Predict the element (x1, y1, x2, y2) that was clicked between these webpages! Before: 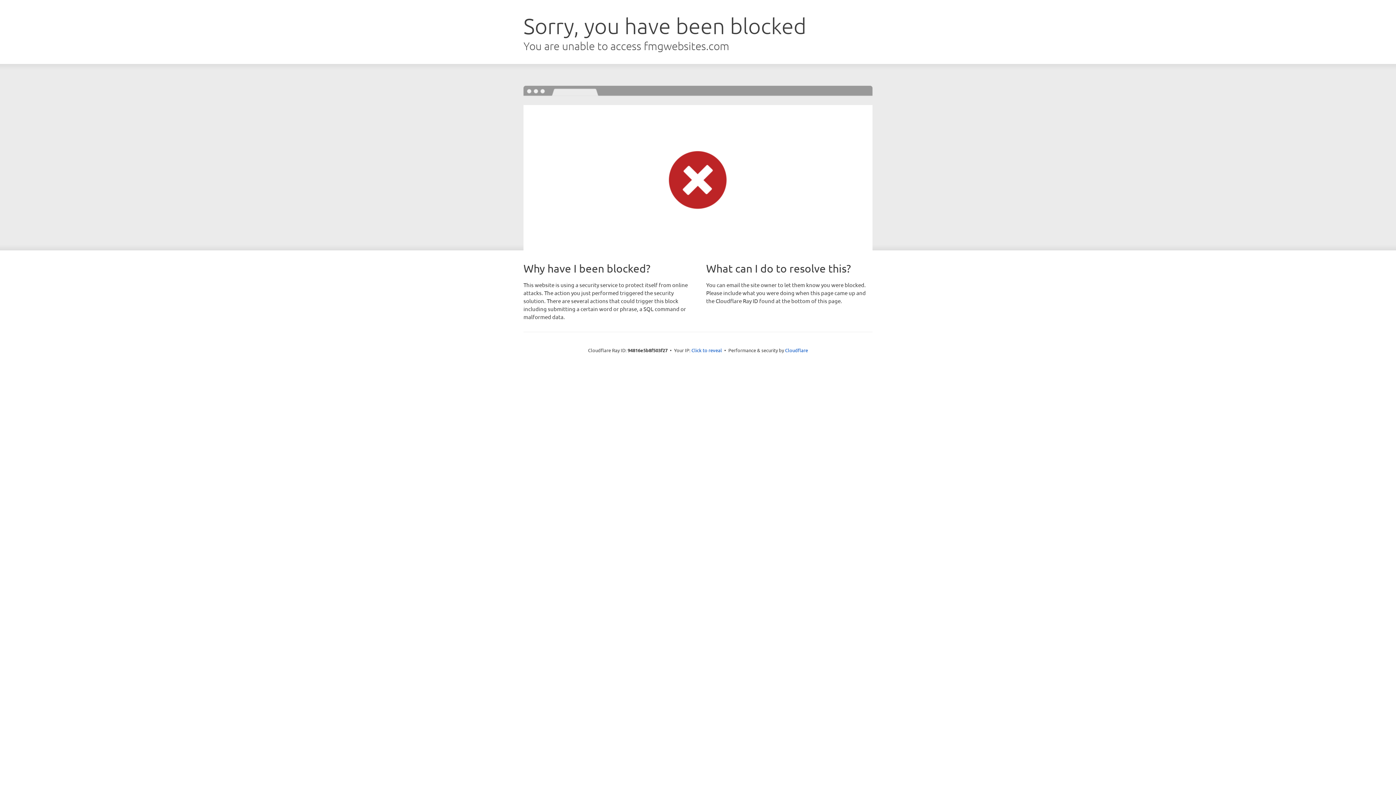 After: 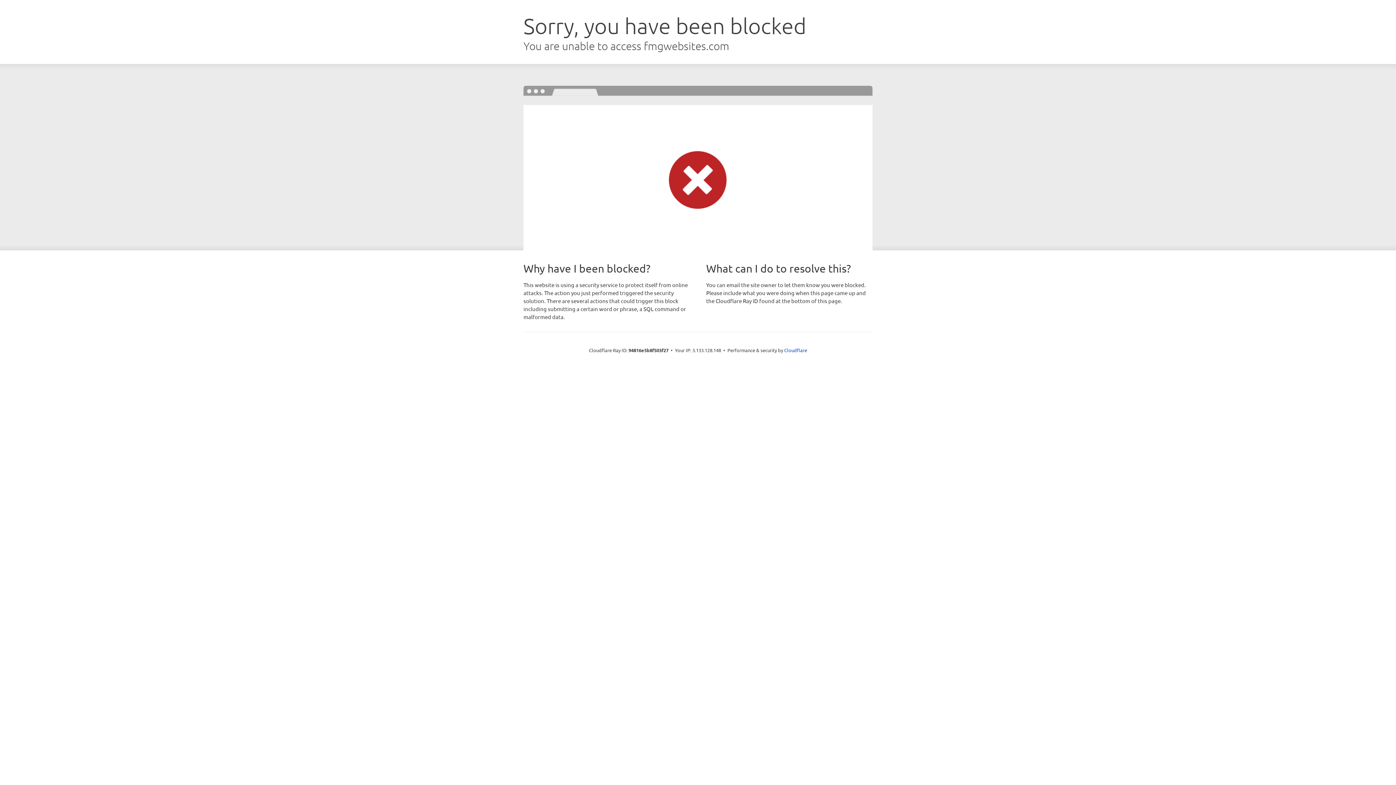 Action: label: Click to reveal bbox: (691, 346, 722, 353)